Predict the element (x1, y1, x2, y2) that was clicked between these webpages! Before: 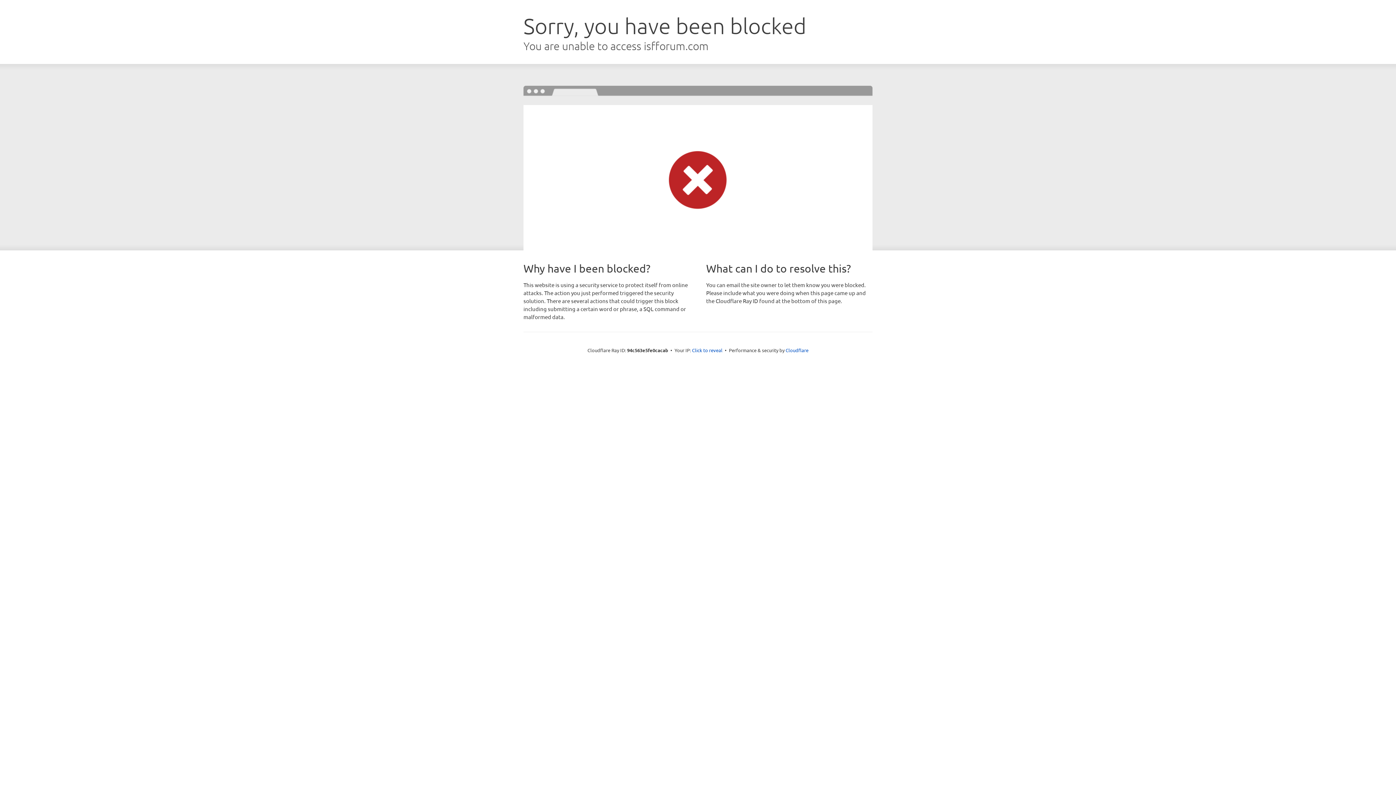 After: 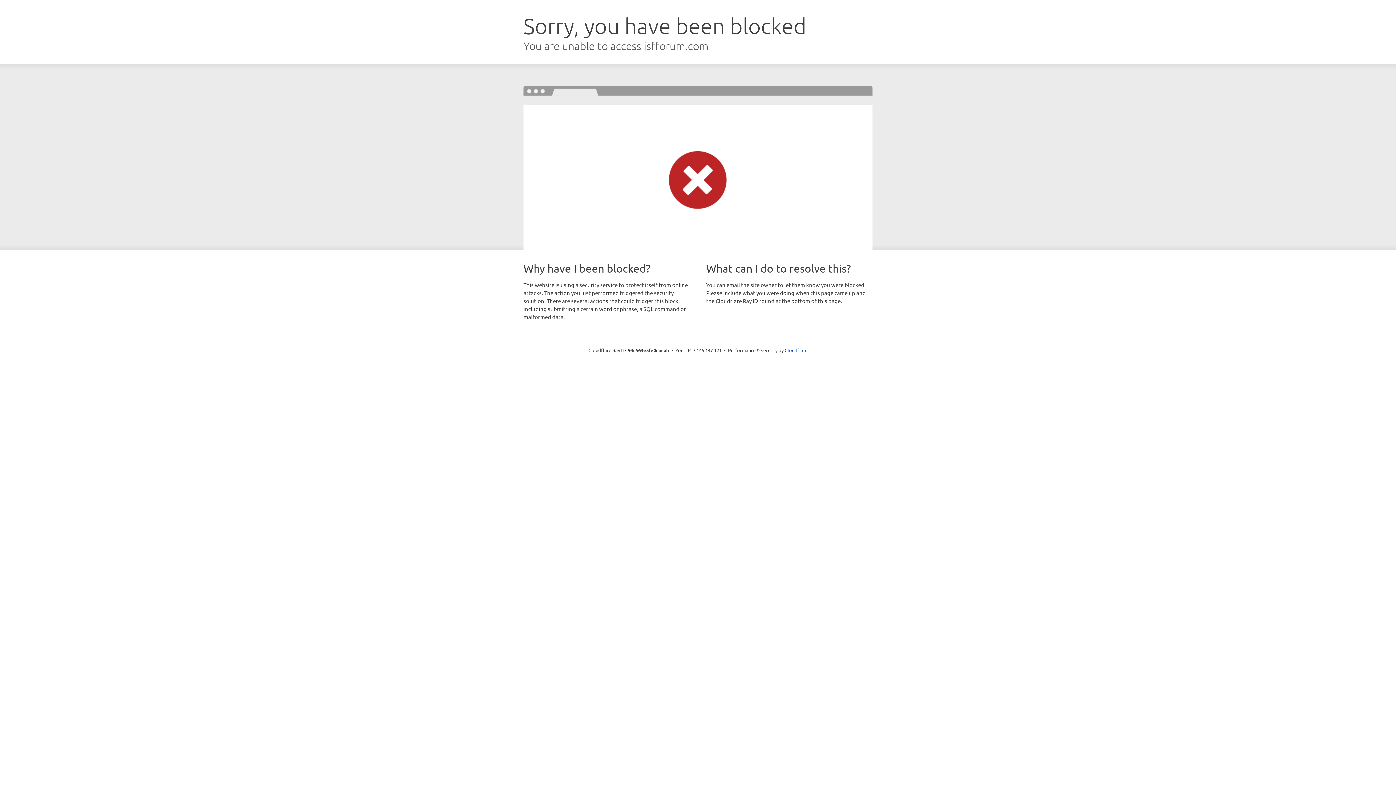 Action: label: Click to reveal bbox: (692, 346, 722, 353)